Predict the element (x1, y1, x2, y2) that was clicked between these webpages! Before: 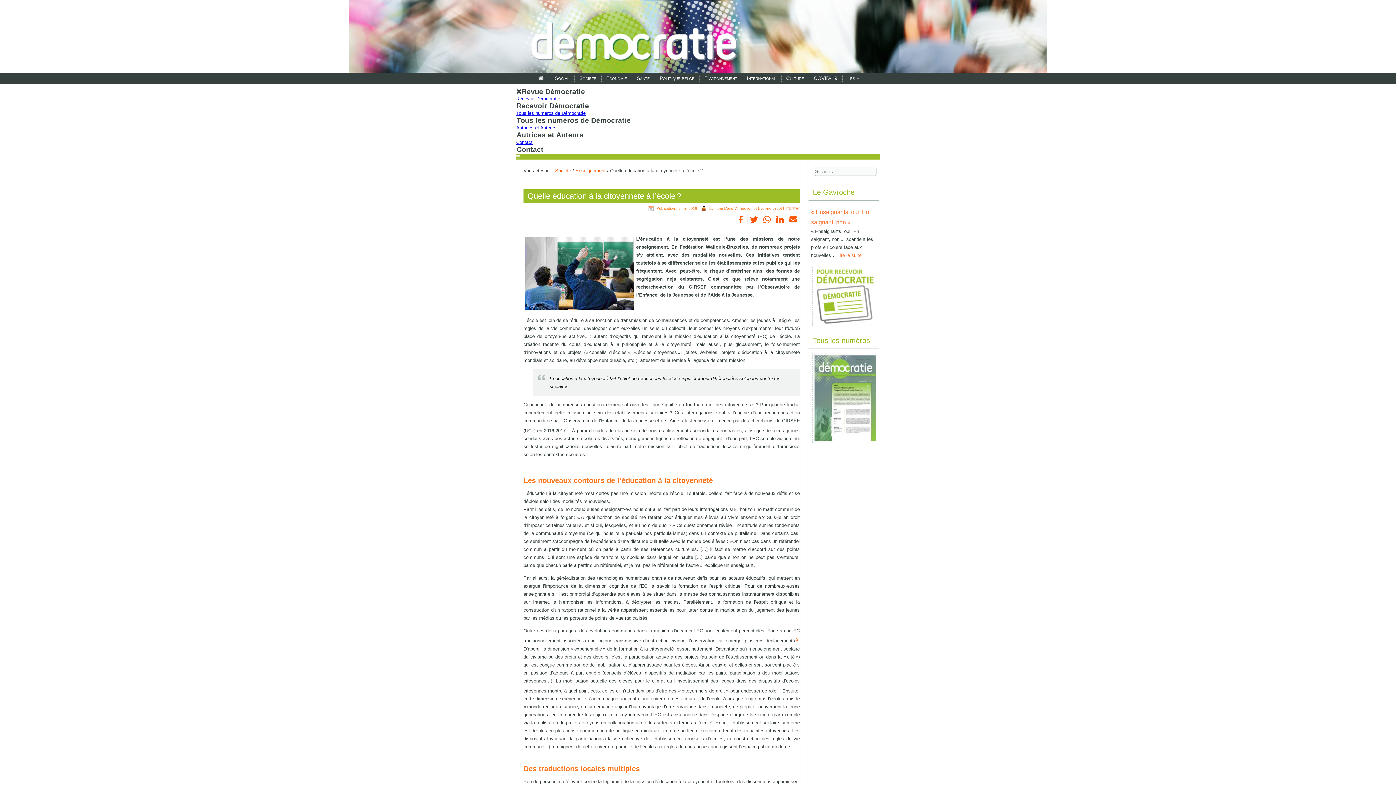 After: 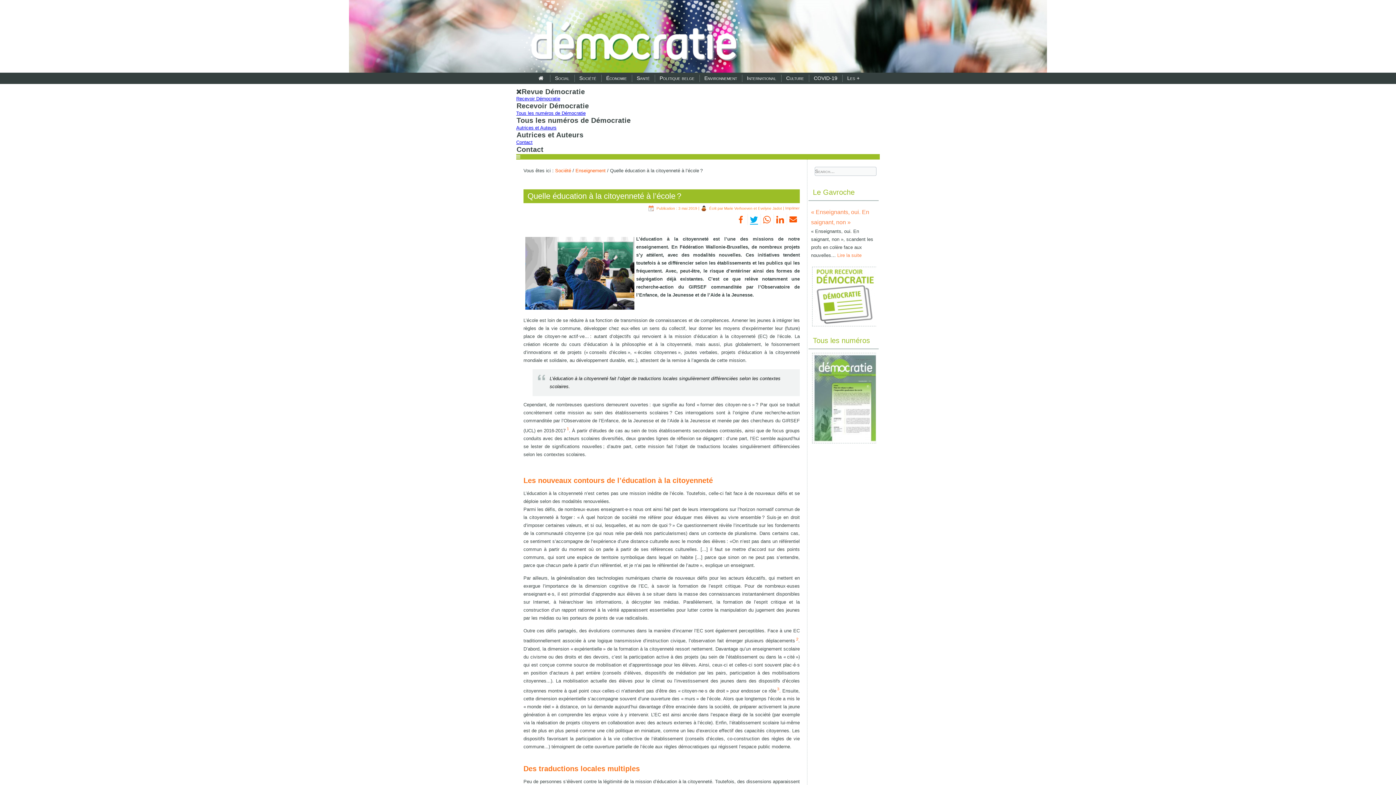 Action: bbox: (750, 215, 758, 223)